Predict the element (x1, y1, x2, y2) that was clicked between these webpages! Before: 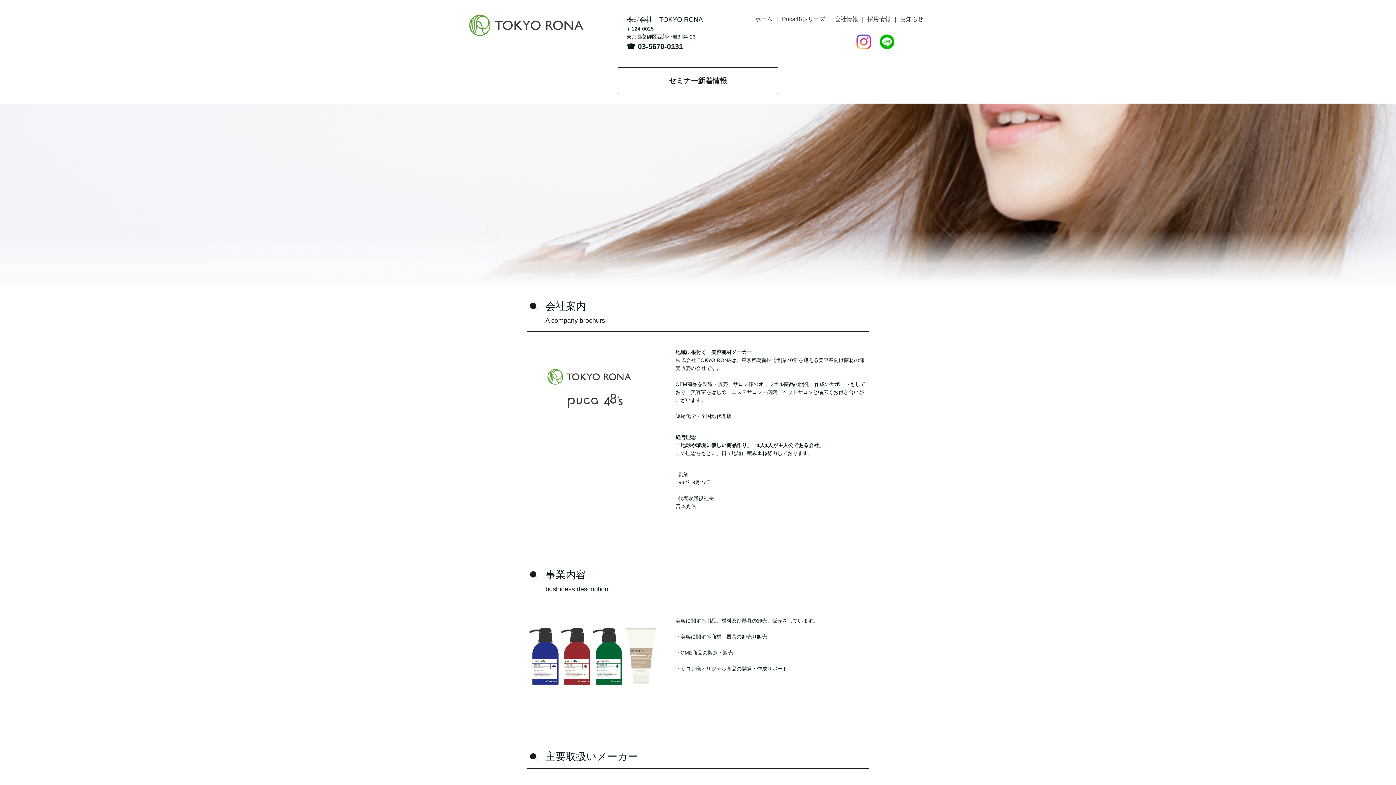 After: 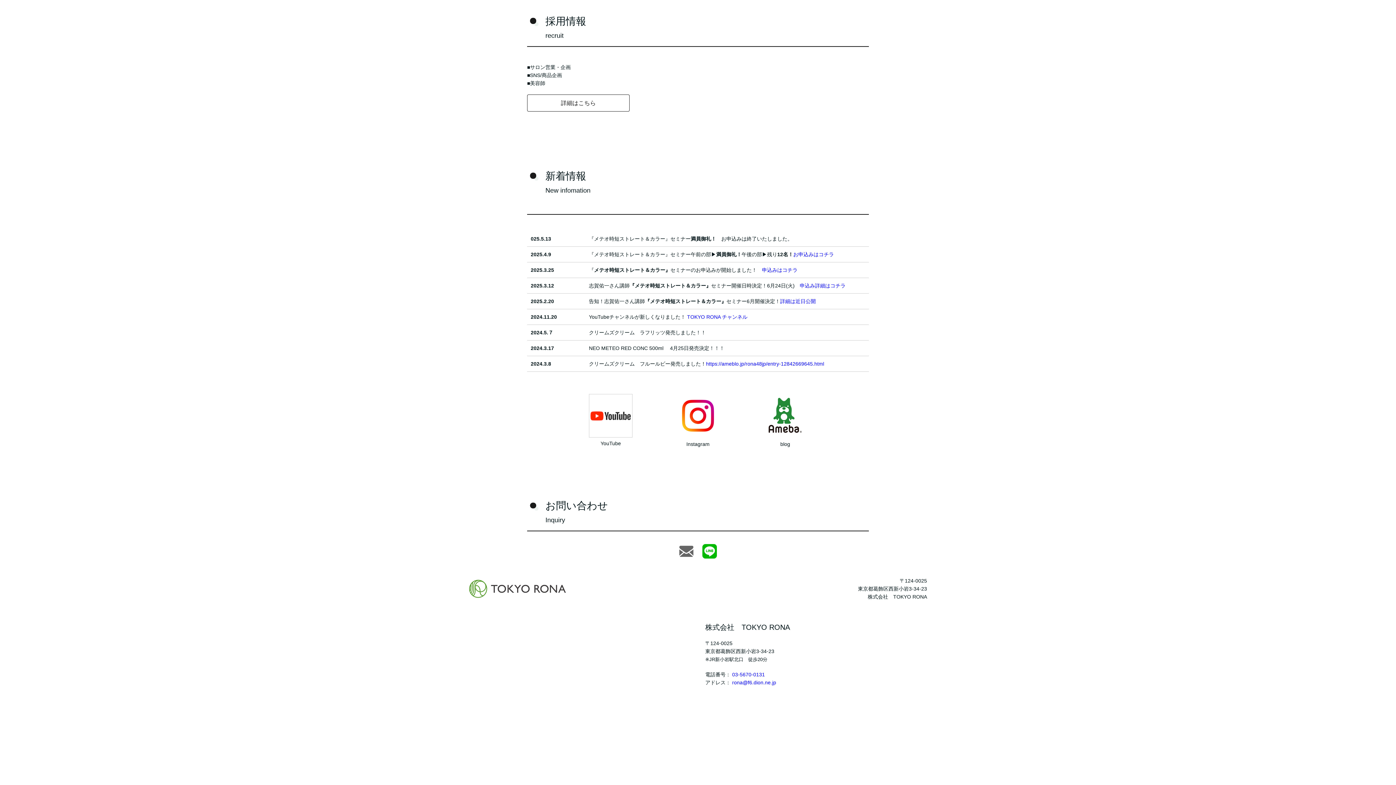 Action: label: 採用情報 bbox: (867, 14, 890, 23)